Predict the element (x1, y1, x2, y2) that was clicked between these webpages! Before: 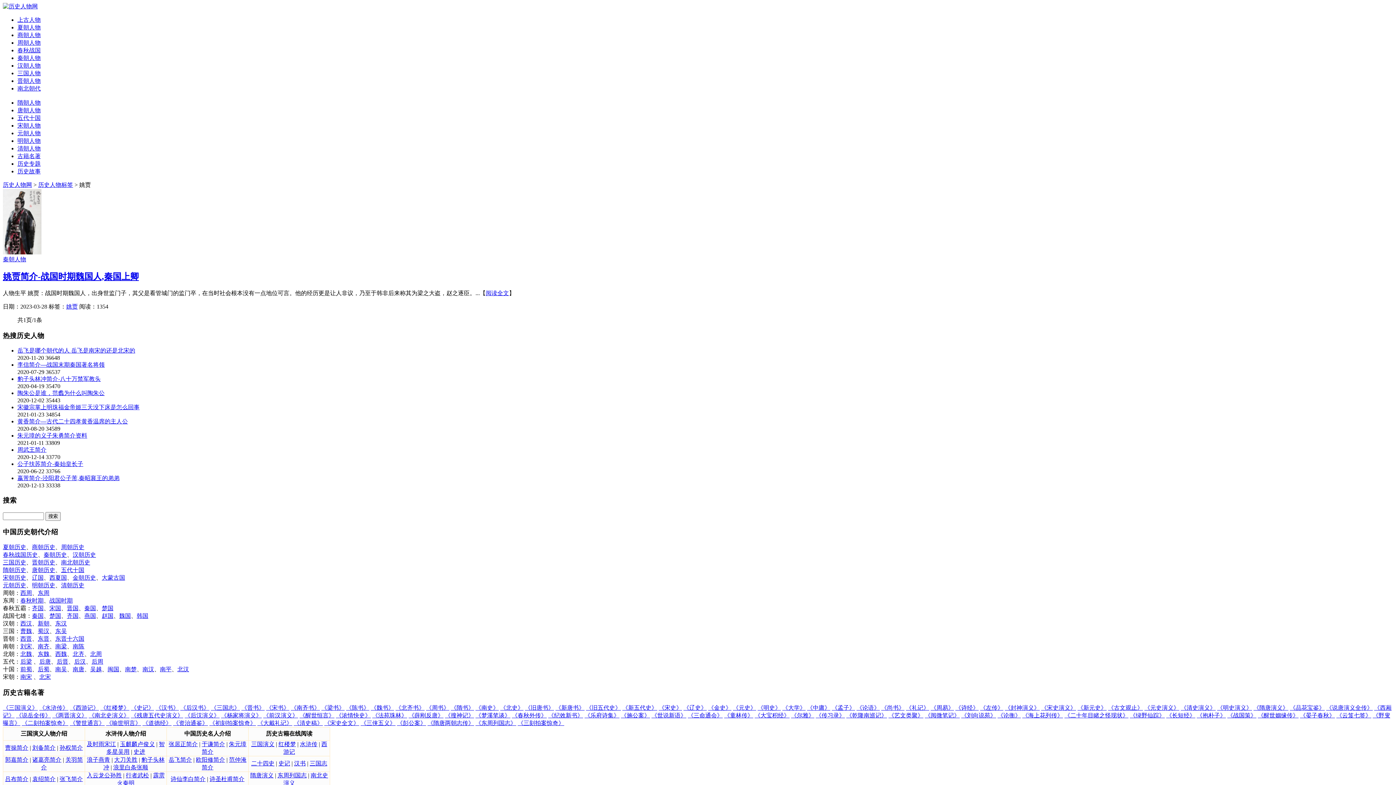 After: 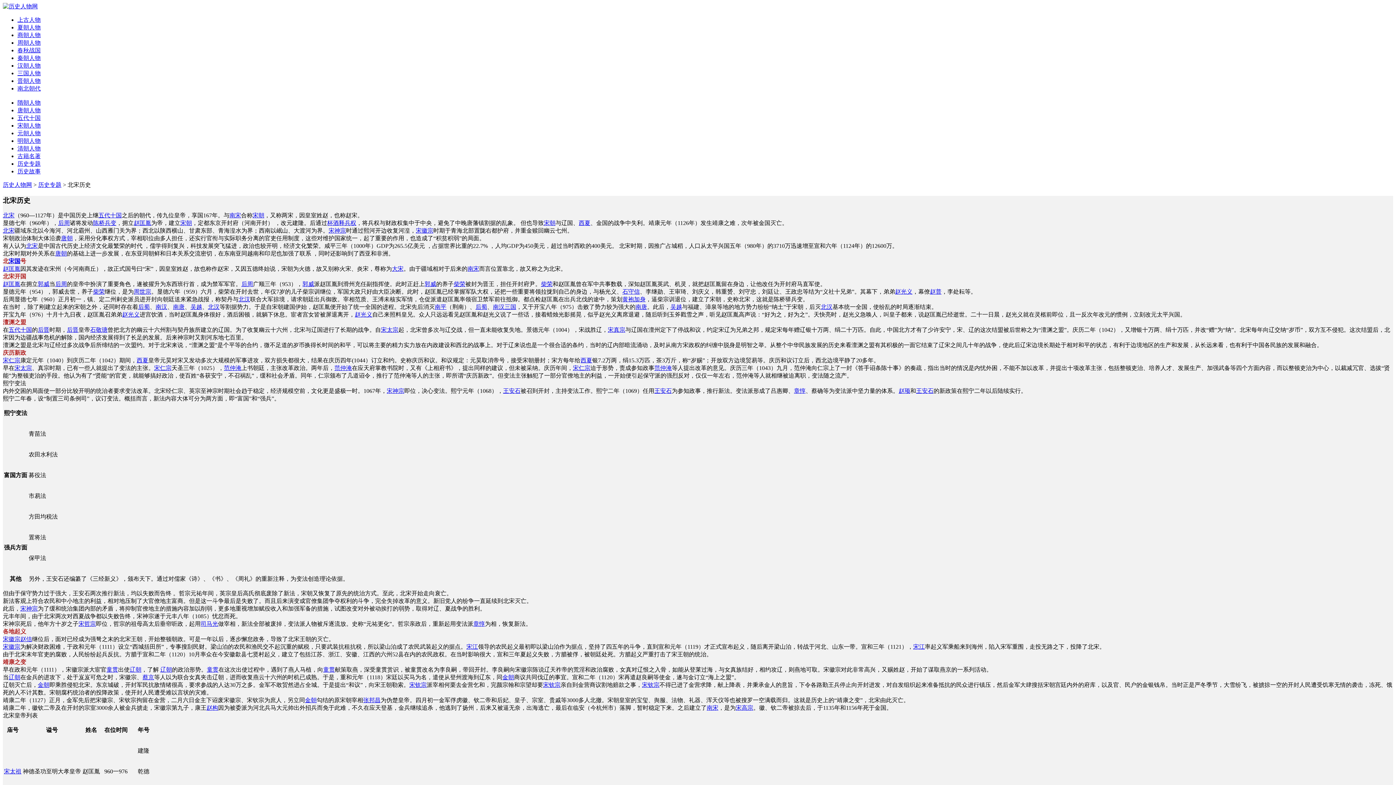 Action: label: 北宋 bbox: (39, 674, 50, 680)